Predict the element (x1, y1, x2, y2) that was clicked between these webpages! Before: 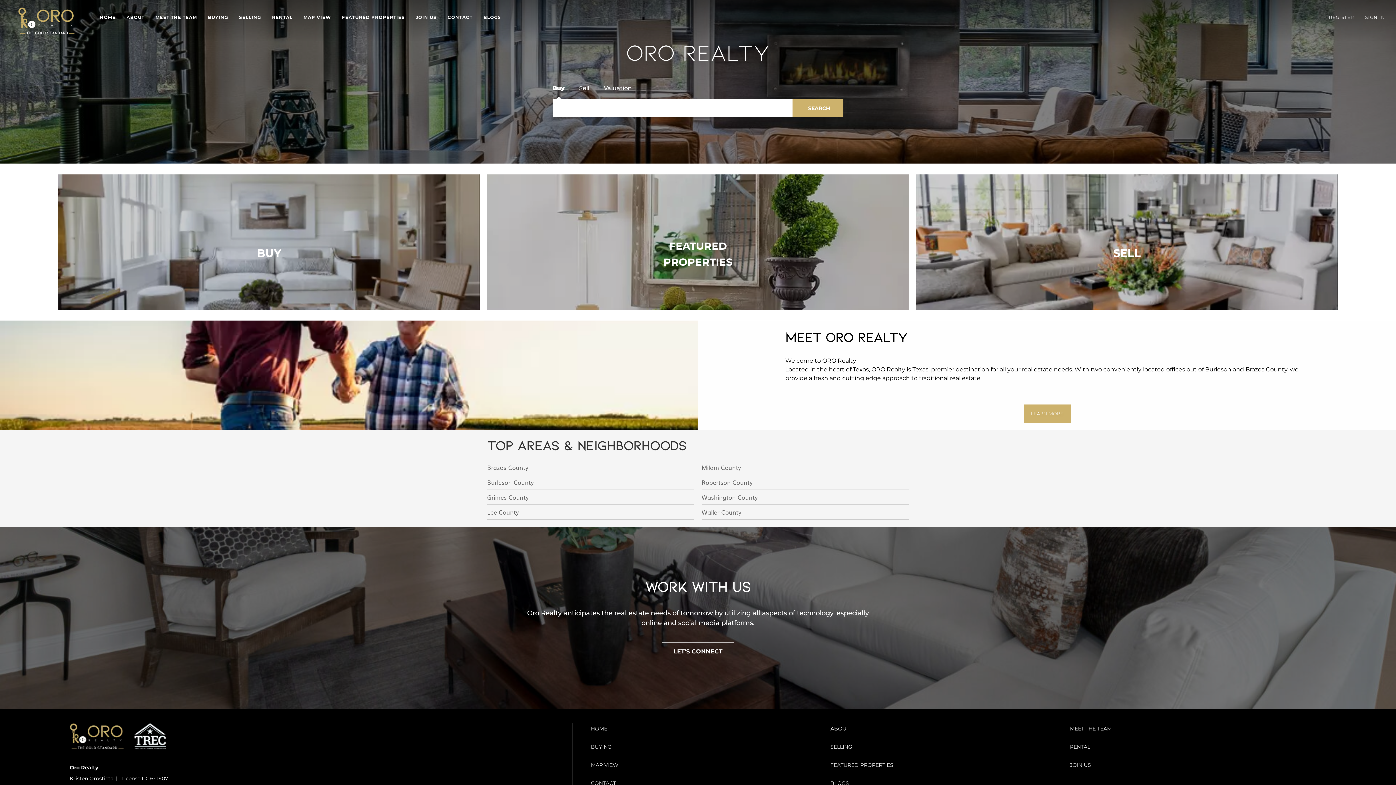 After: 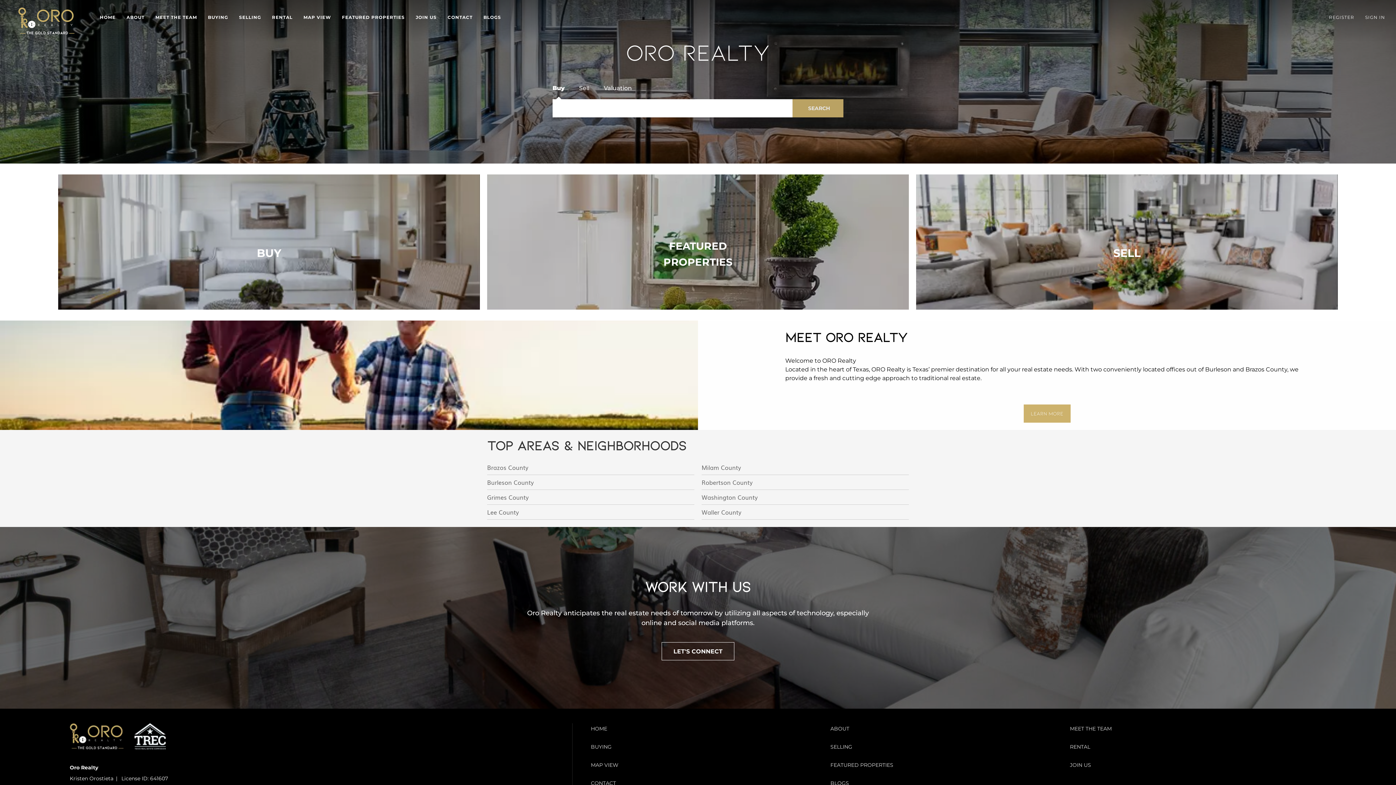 Action: bbox: (792, 99, 843, 117) label: SEARCH